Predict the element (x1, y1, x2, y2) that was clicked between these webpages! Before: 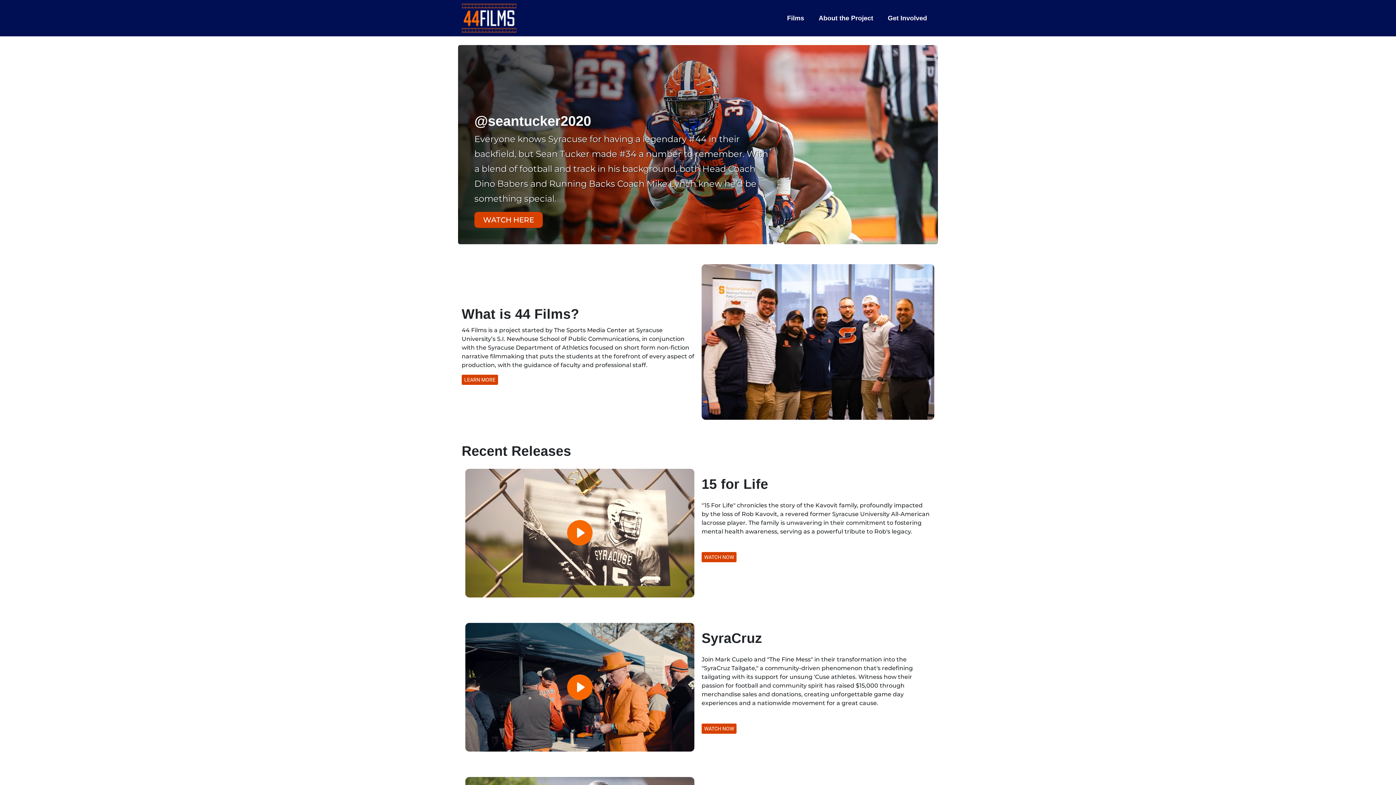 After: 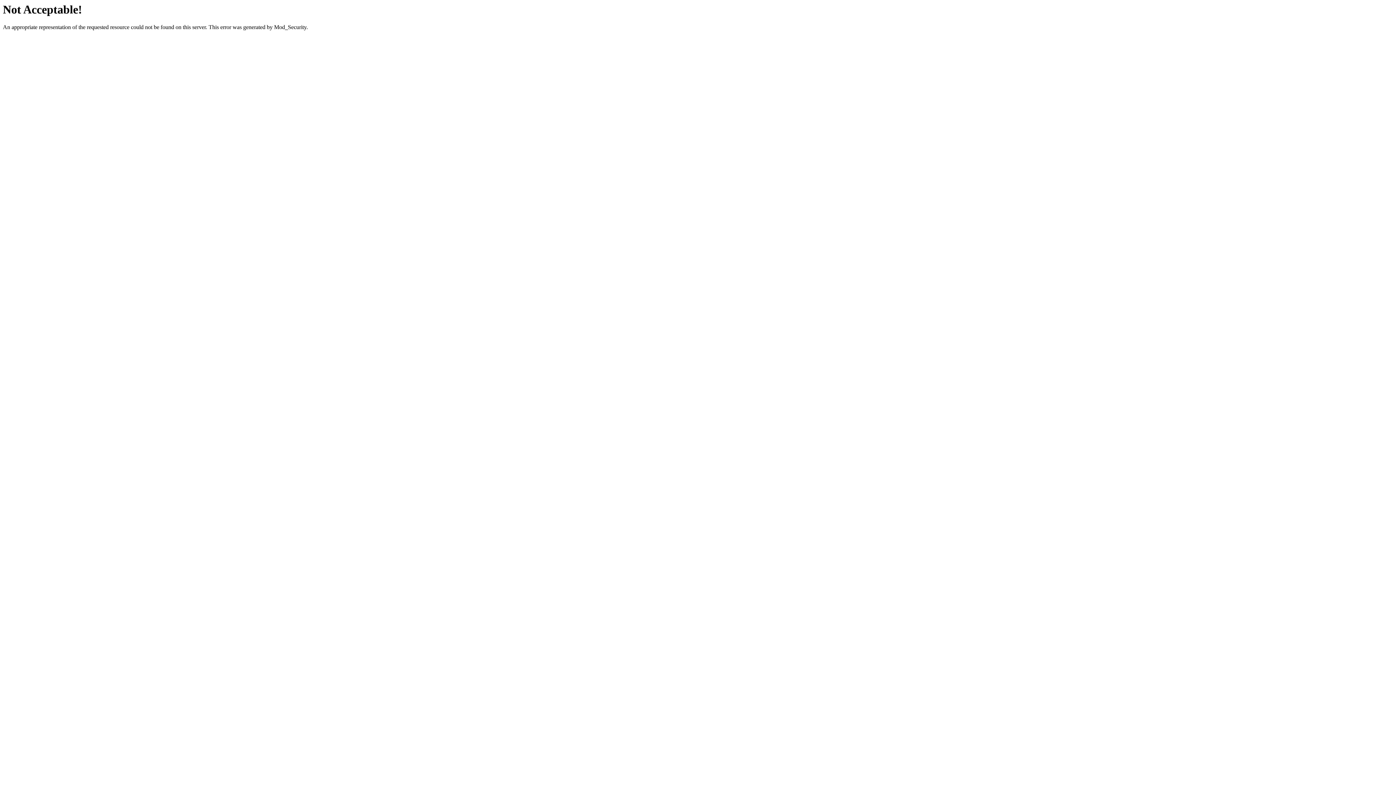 Action: label: WATCH HERE bbox: (474, 212, 542, 228)